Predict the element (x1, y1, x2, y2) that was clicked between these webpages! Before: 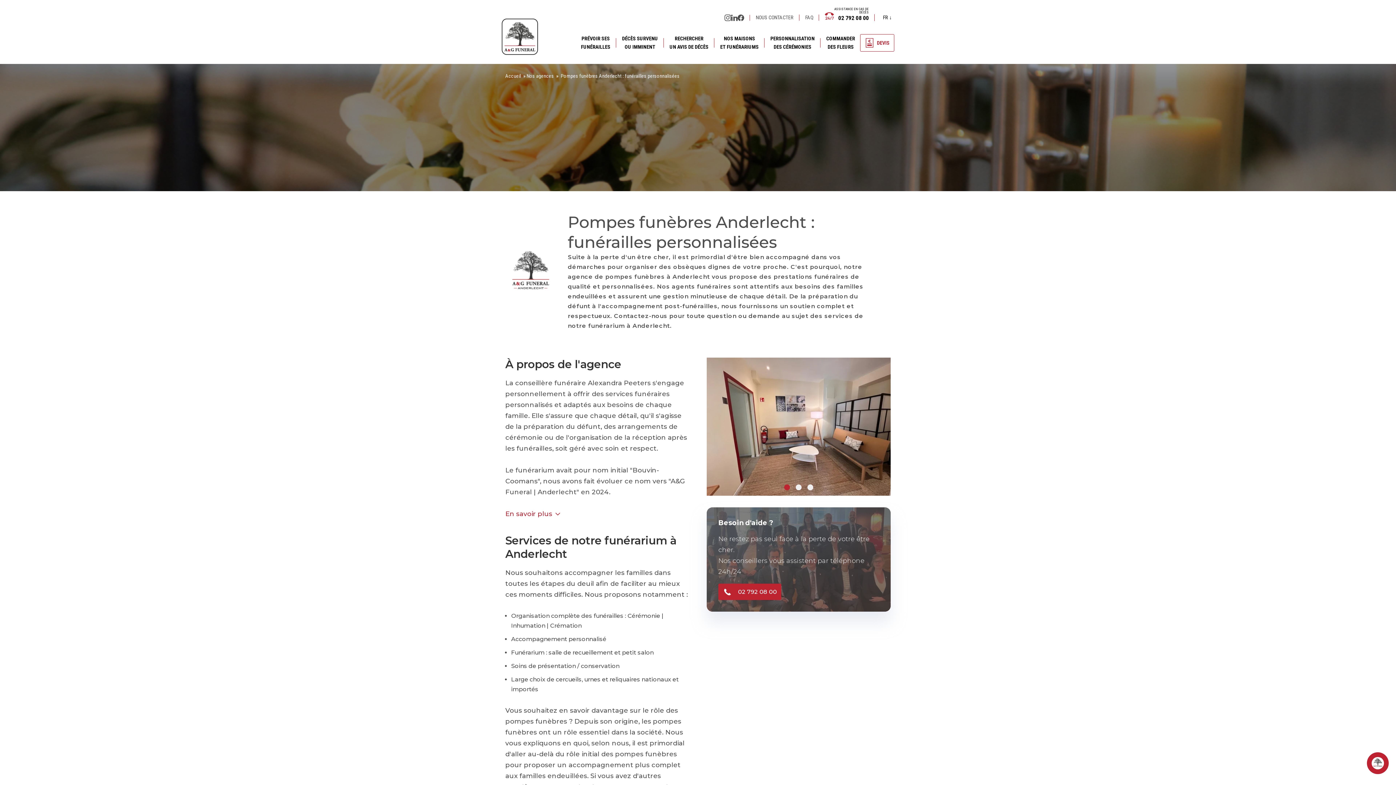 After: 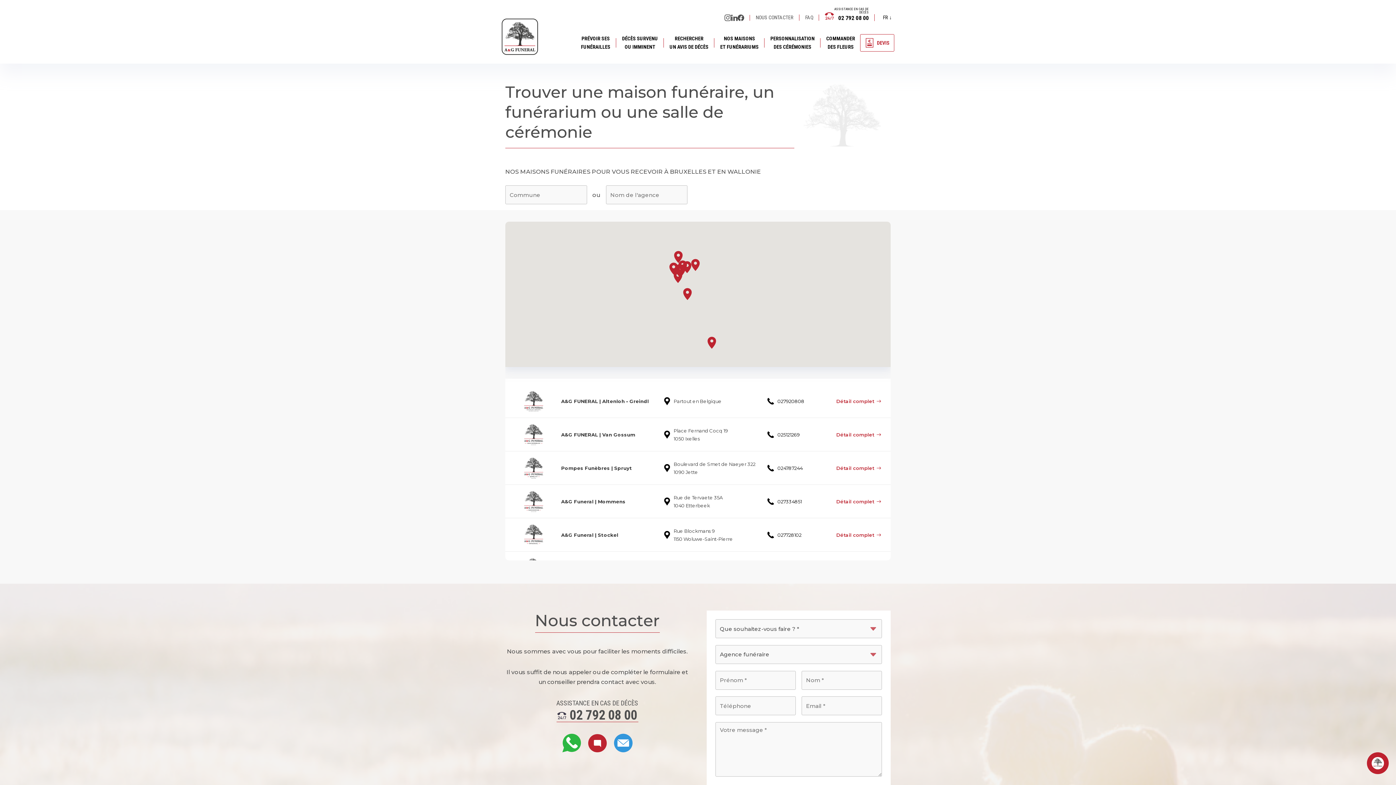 Action: bbox: (720, 30, 758, 54) label: NOS MAISONS
ET FUNÉRARIUMS